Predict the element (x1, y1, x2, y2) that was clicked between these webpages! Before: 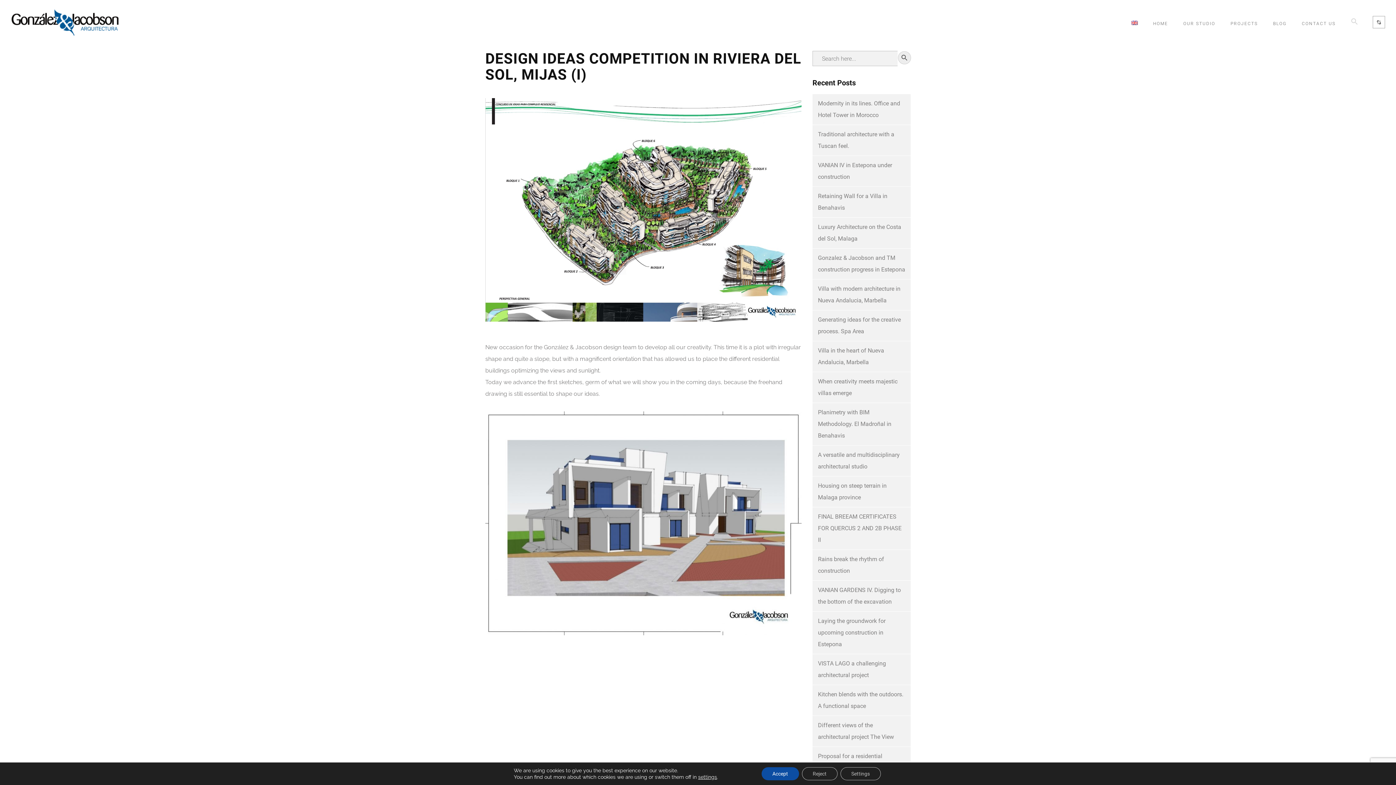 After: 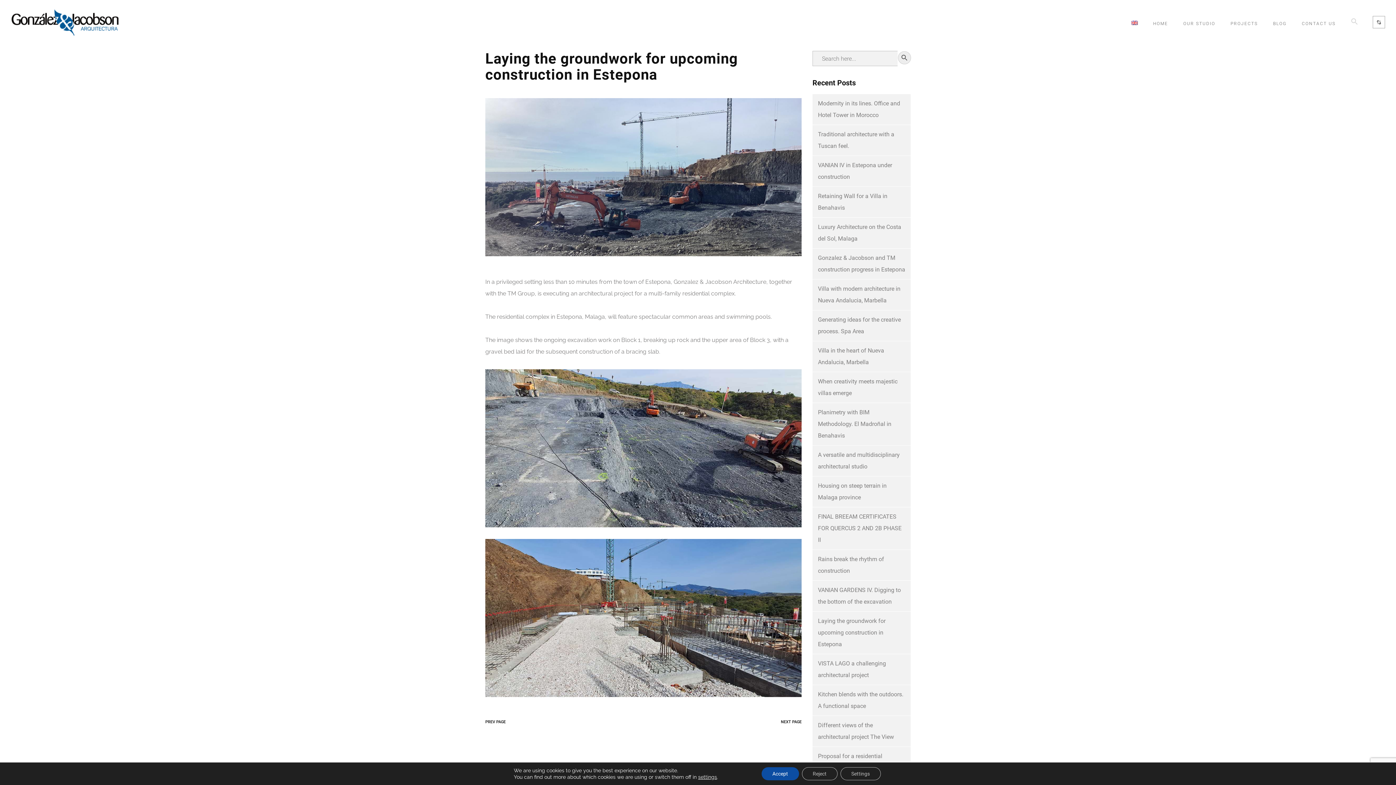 Action: bbox: (818, 617, 885, 648) label: Laying the groundwork for upcoming construction in Estepona